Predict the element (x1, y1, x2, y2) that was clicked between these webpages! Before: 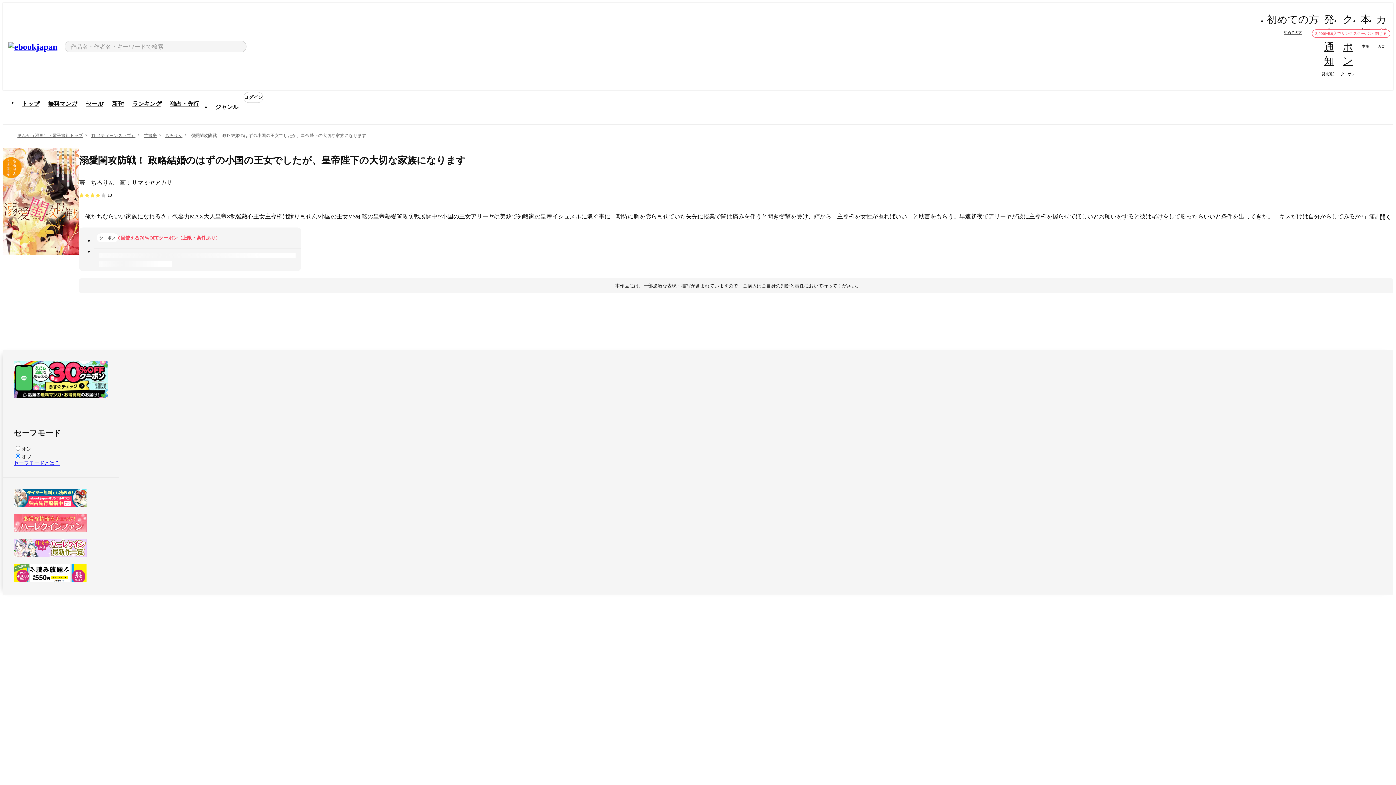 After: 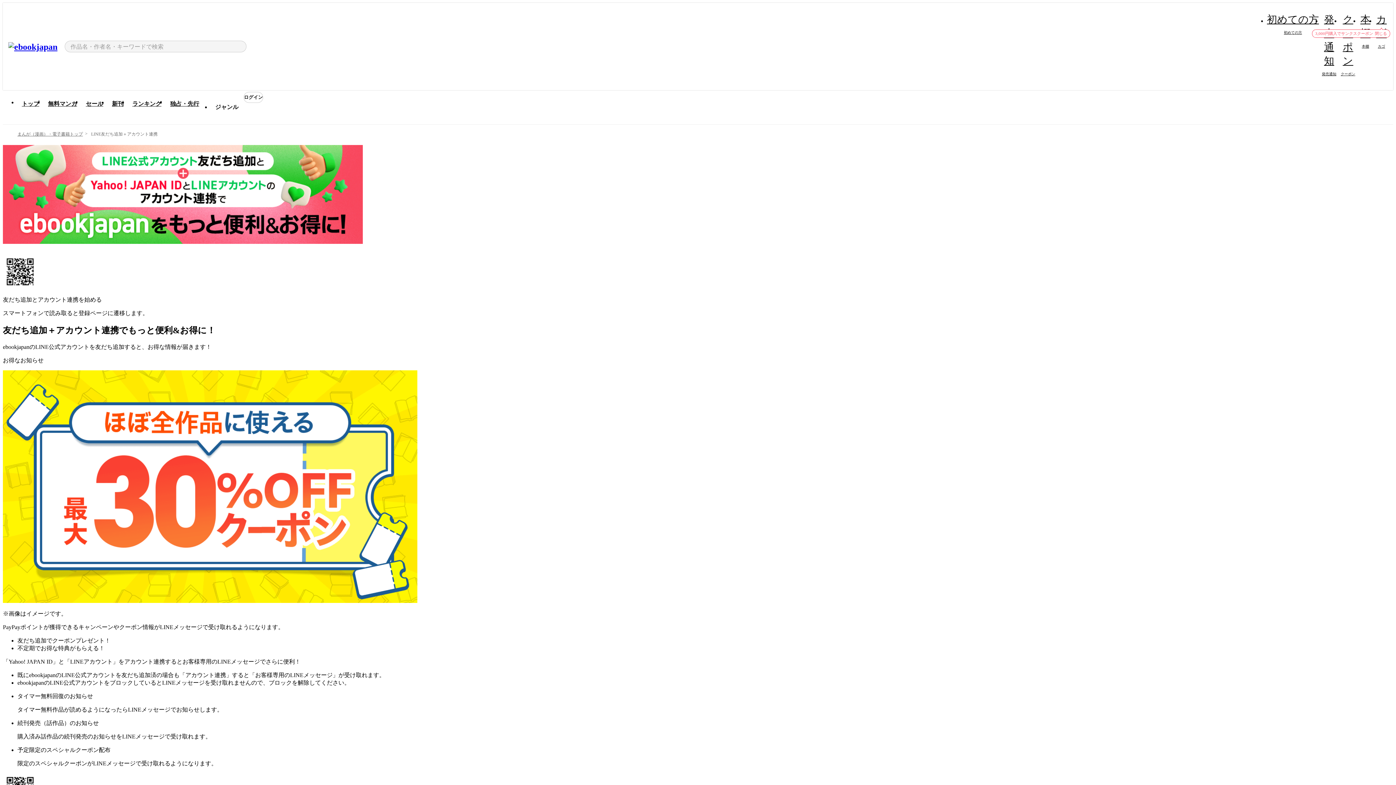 Action: bbox: (13, 361, 108, 366)